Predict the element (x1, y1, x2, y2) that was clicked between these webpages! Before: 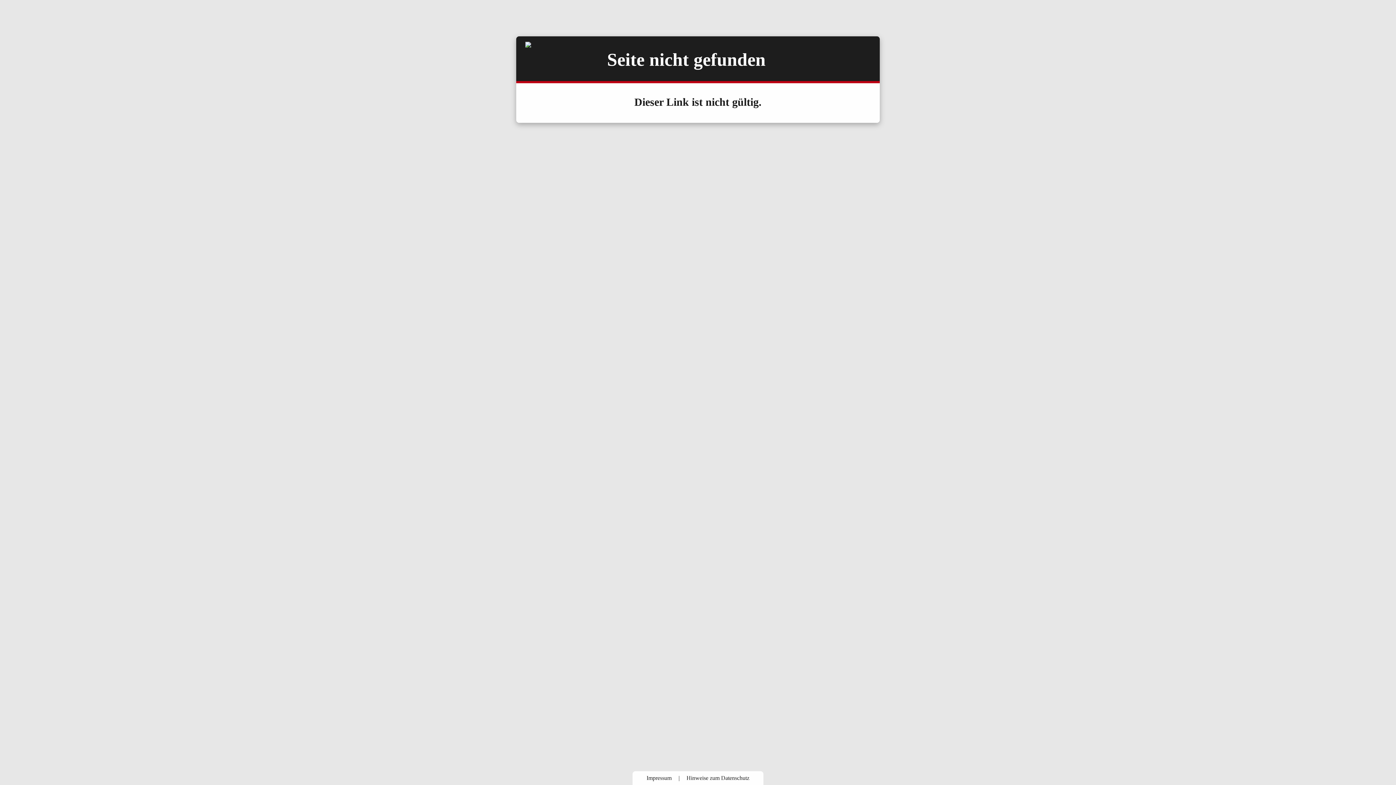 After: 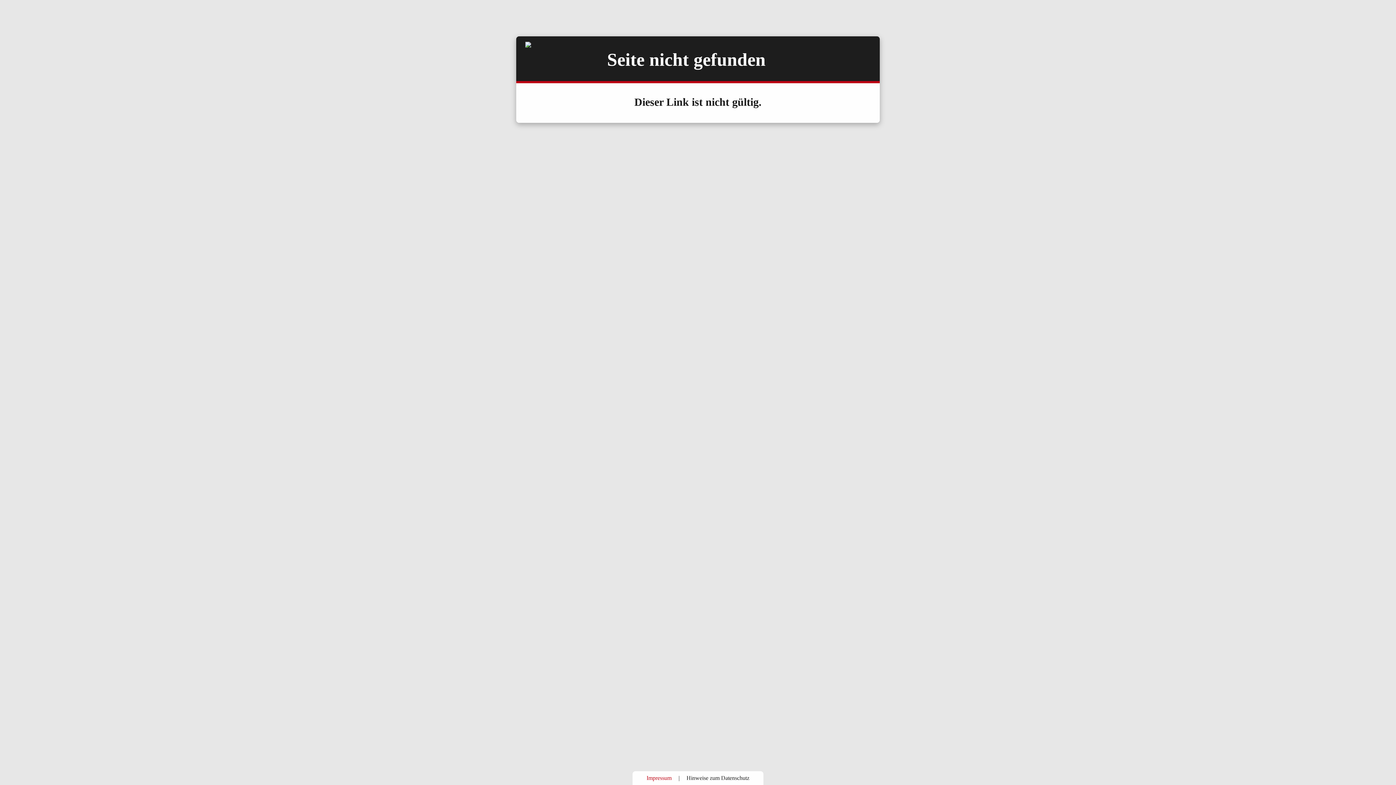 Action: bbox: (641, 775, 677, 781) label: Impressum